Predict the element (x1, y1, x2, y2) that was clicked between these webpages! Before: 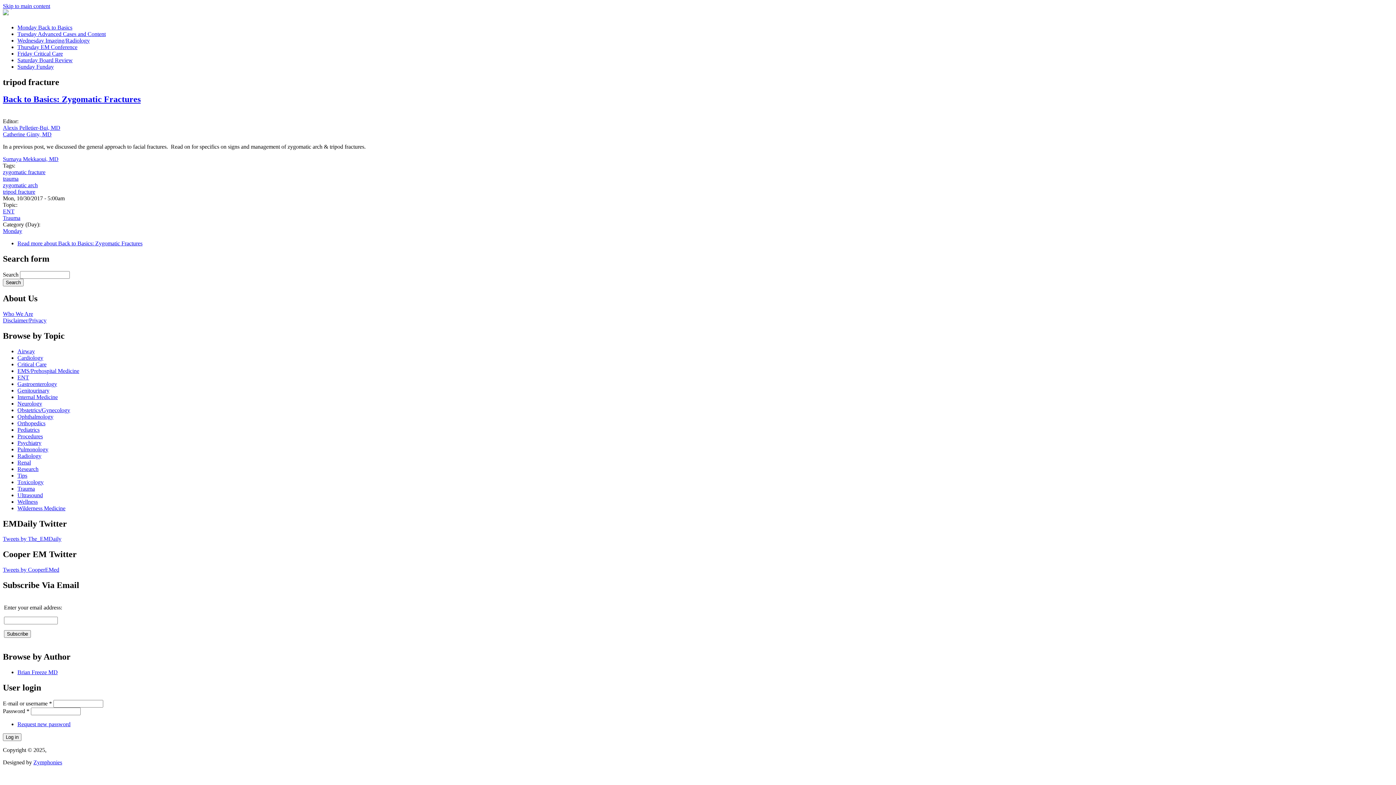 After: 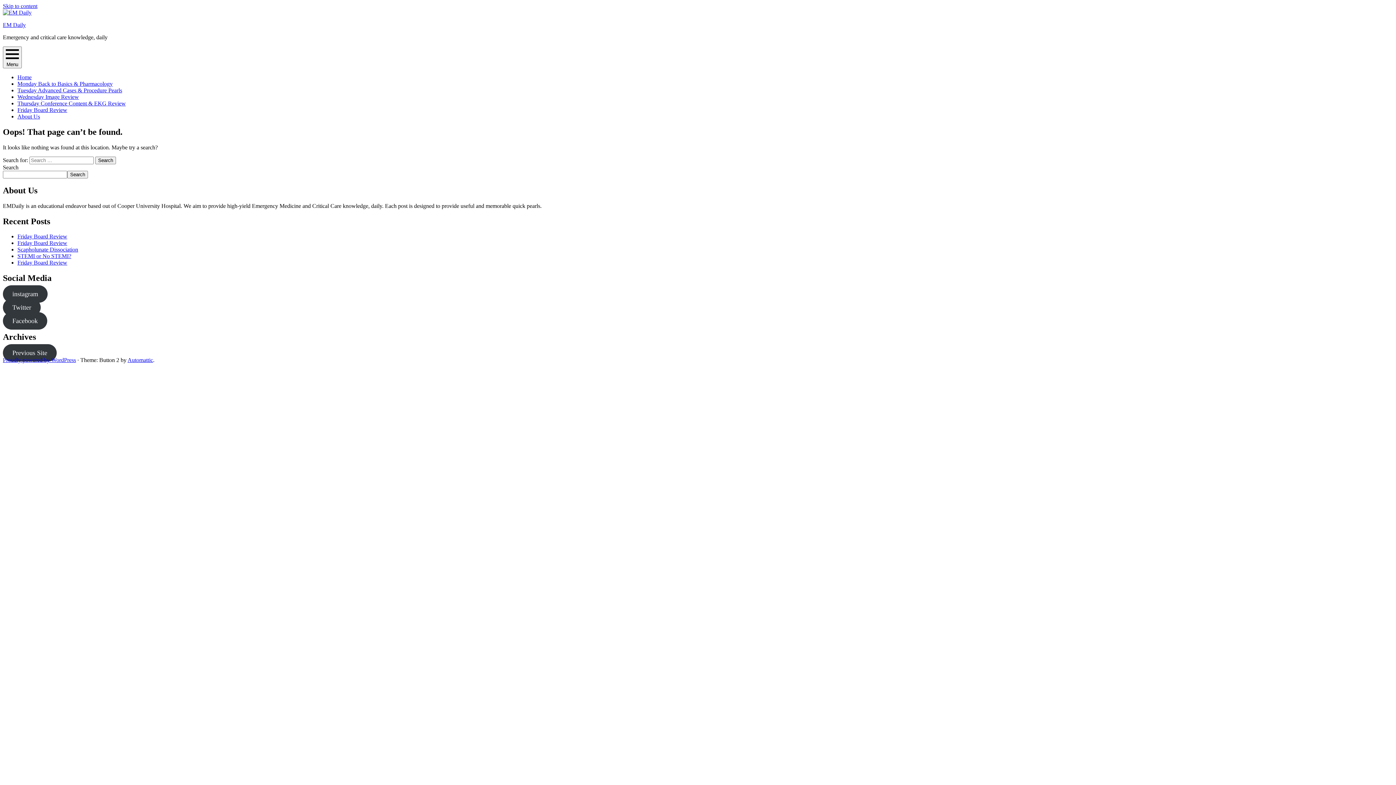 Action: bbox: (2, 317, 46, 323) label: Disclaimer/Privacy